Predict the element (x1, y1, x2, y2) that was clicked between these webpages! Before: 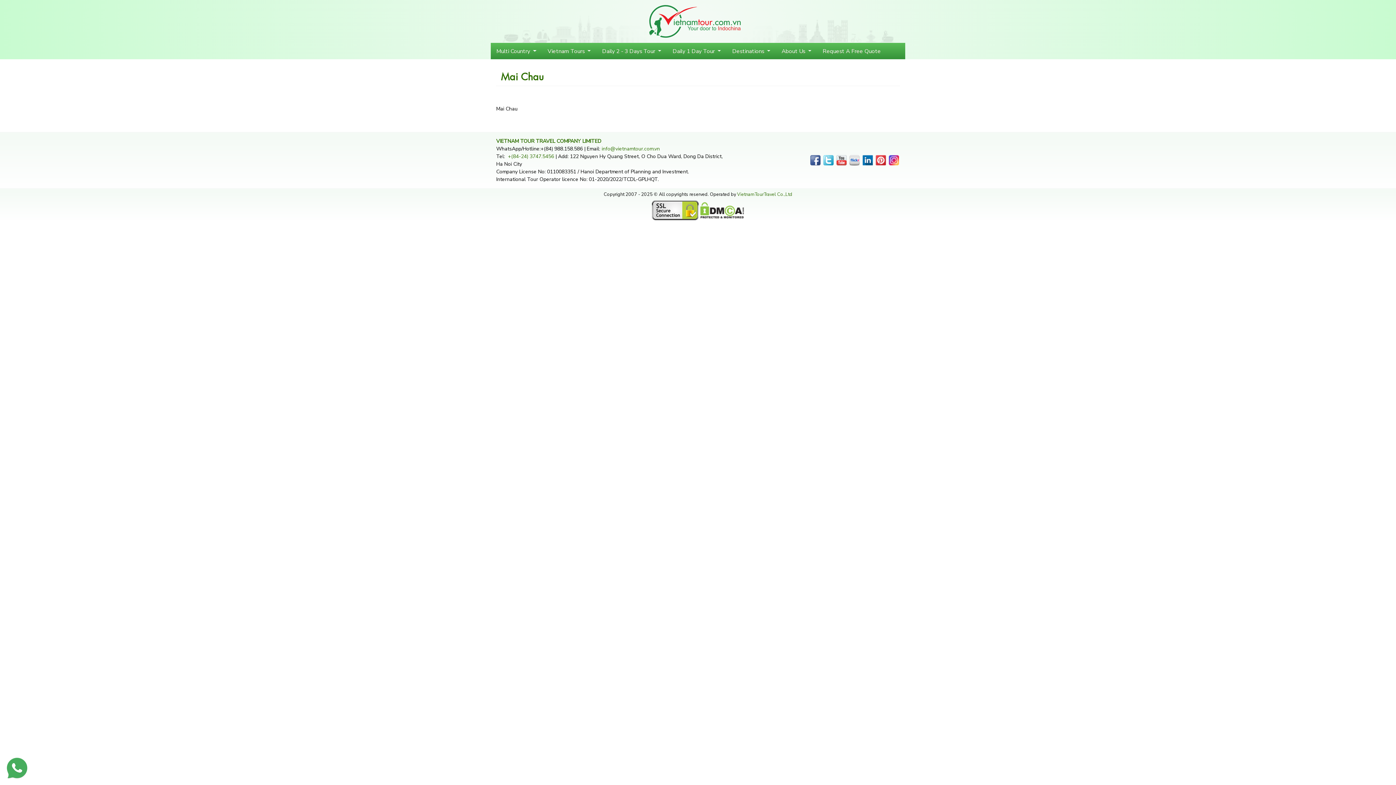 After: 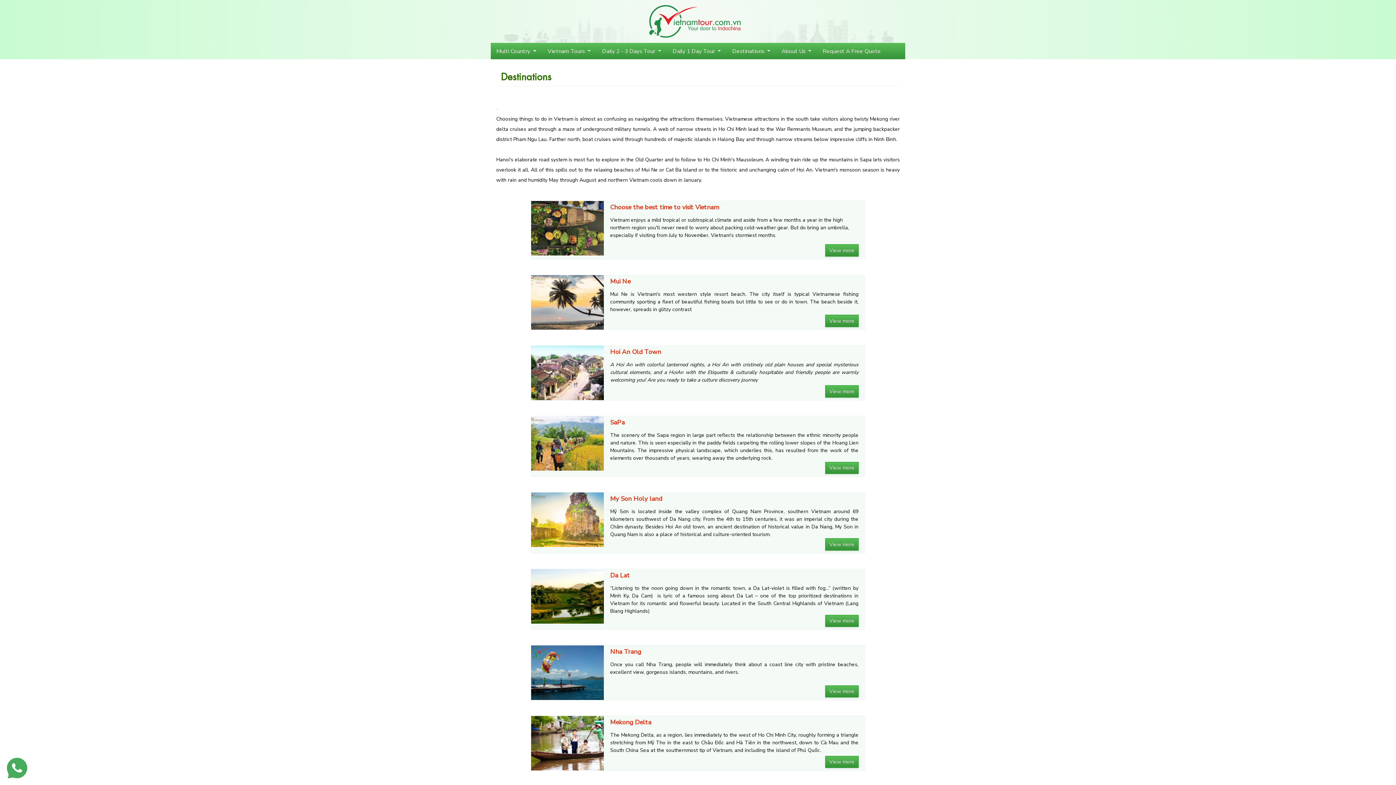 Action: bbox: (726, 42, 776, 59) label: Destinations 